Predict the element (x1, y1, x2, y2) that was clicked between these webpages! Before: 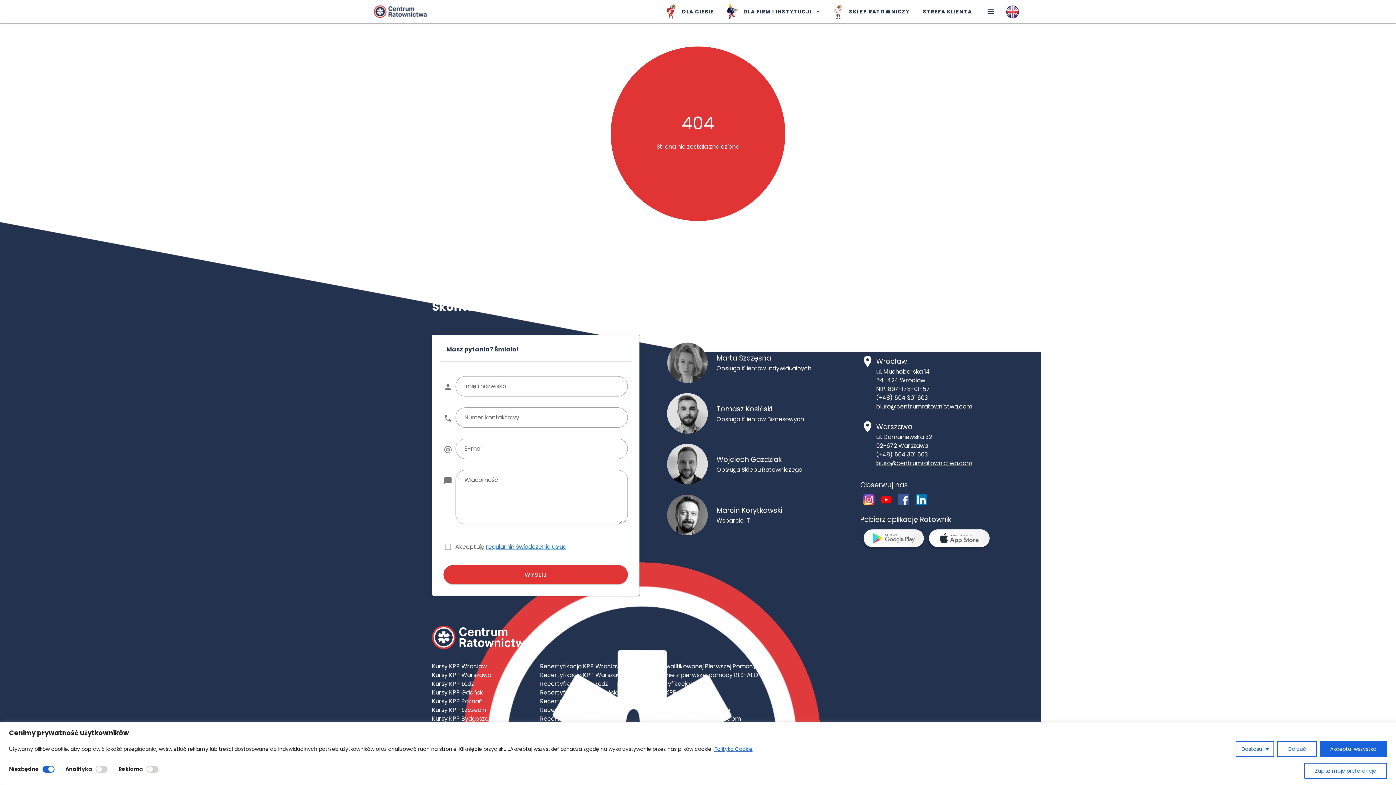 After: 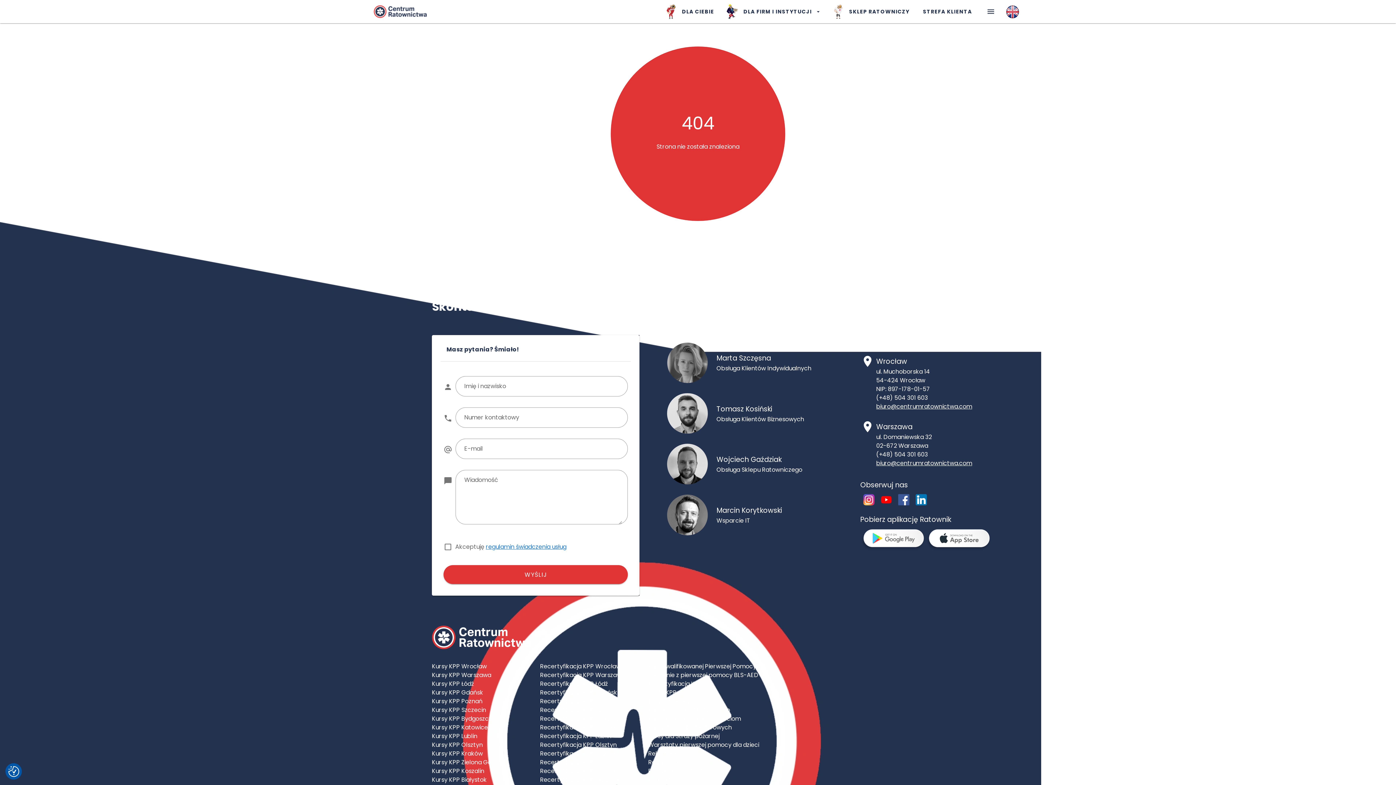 Action: bbox: (1304, 763, 1387, 779) label: Zapisz moje preferencje